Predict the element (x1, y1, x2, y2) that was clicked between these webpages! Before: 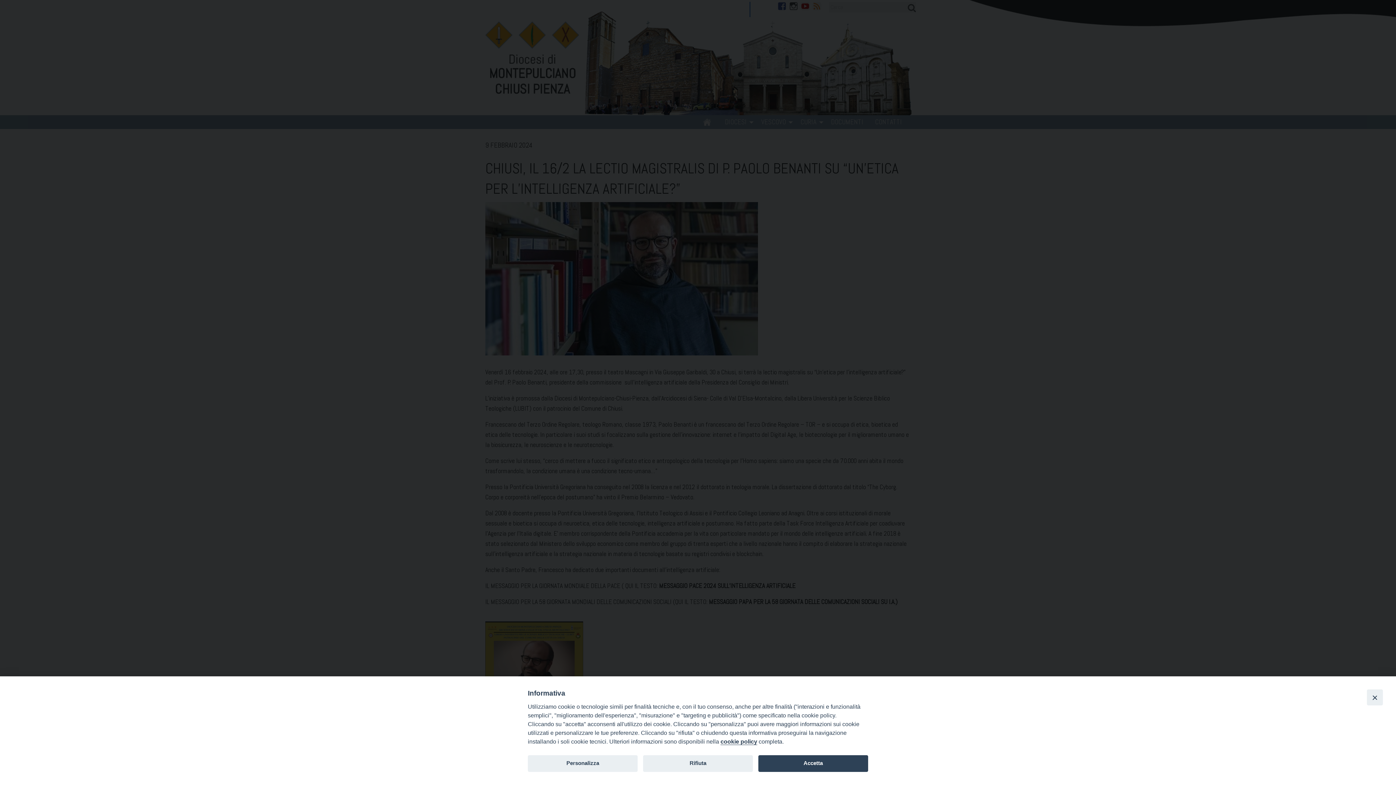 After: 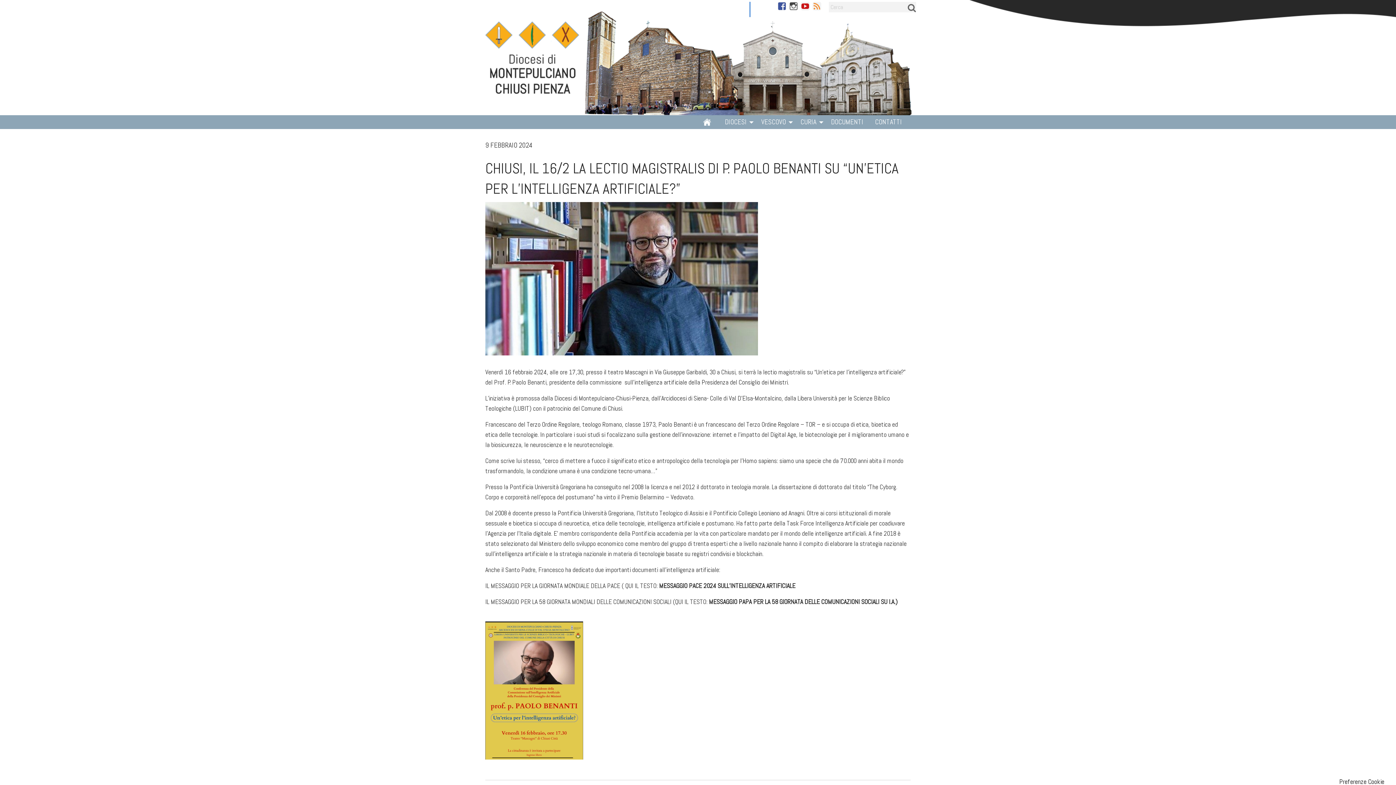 Action: label: Rifiuta bbox: (643, 755, 753, 772)